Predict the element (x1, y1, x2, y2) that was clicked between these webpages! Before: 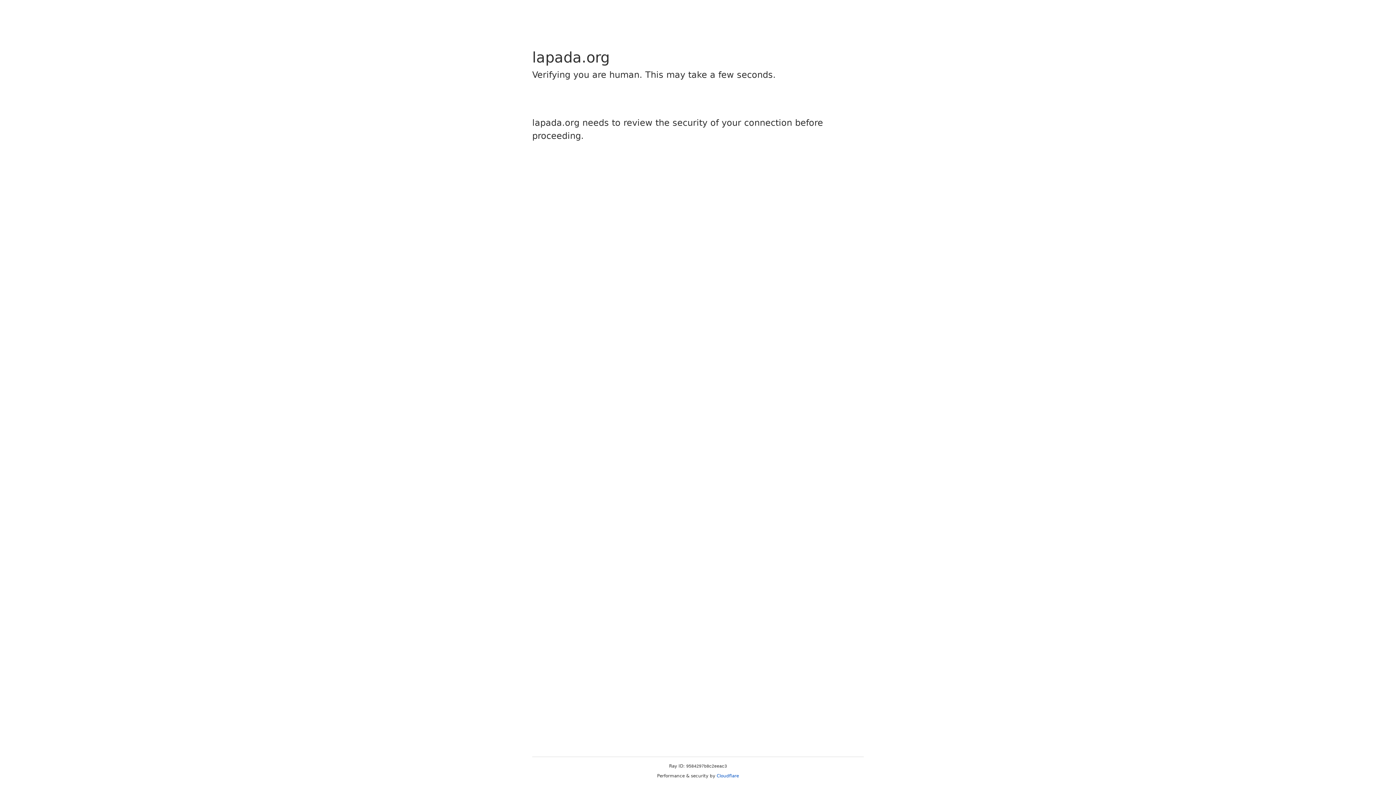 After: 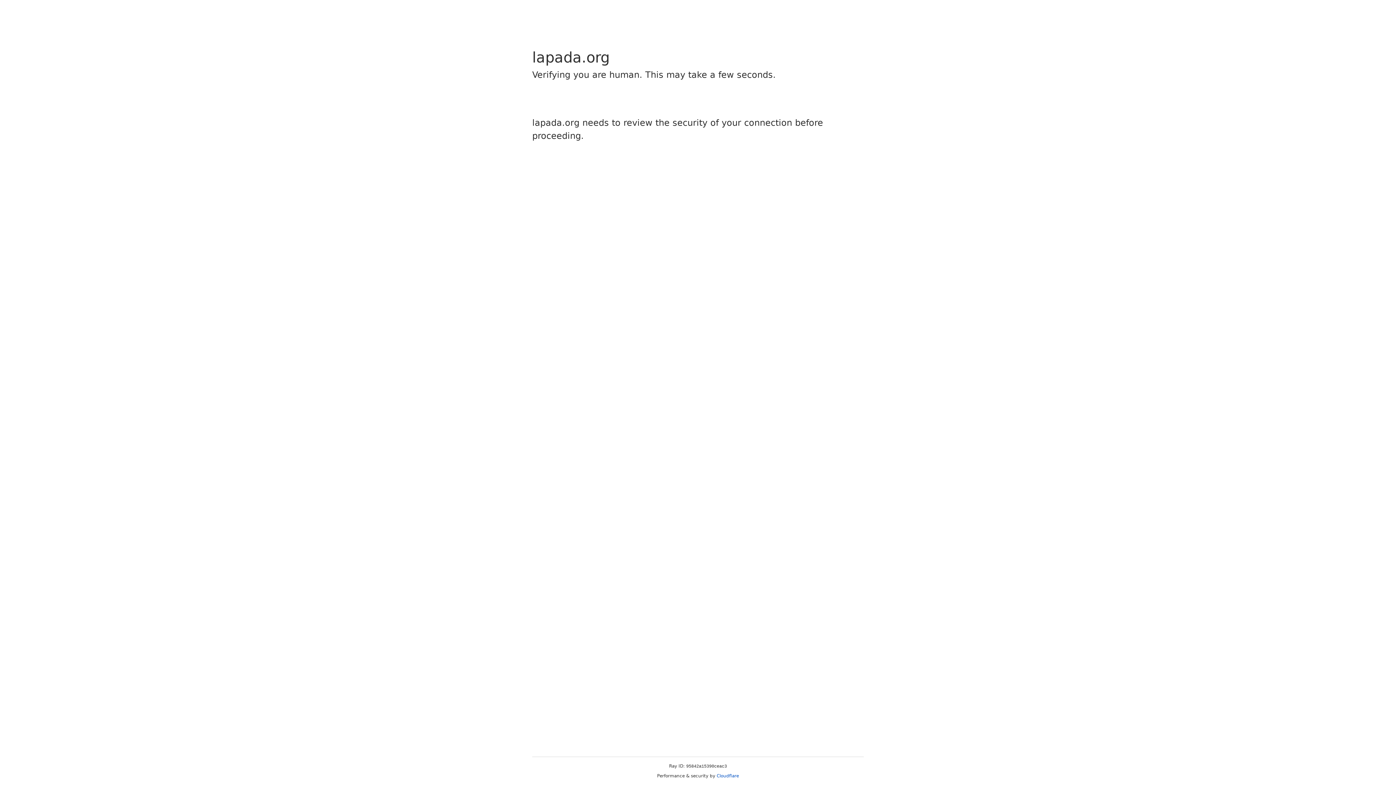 Action: bbox: (716, 773, 739, 778) label: Cloudflare